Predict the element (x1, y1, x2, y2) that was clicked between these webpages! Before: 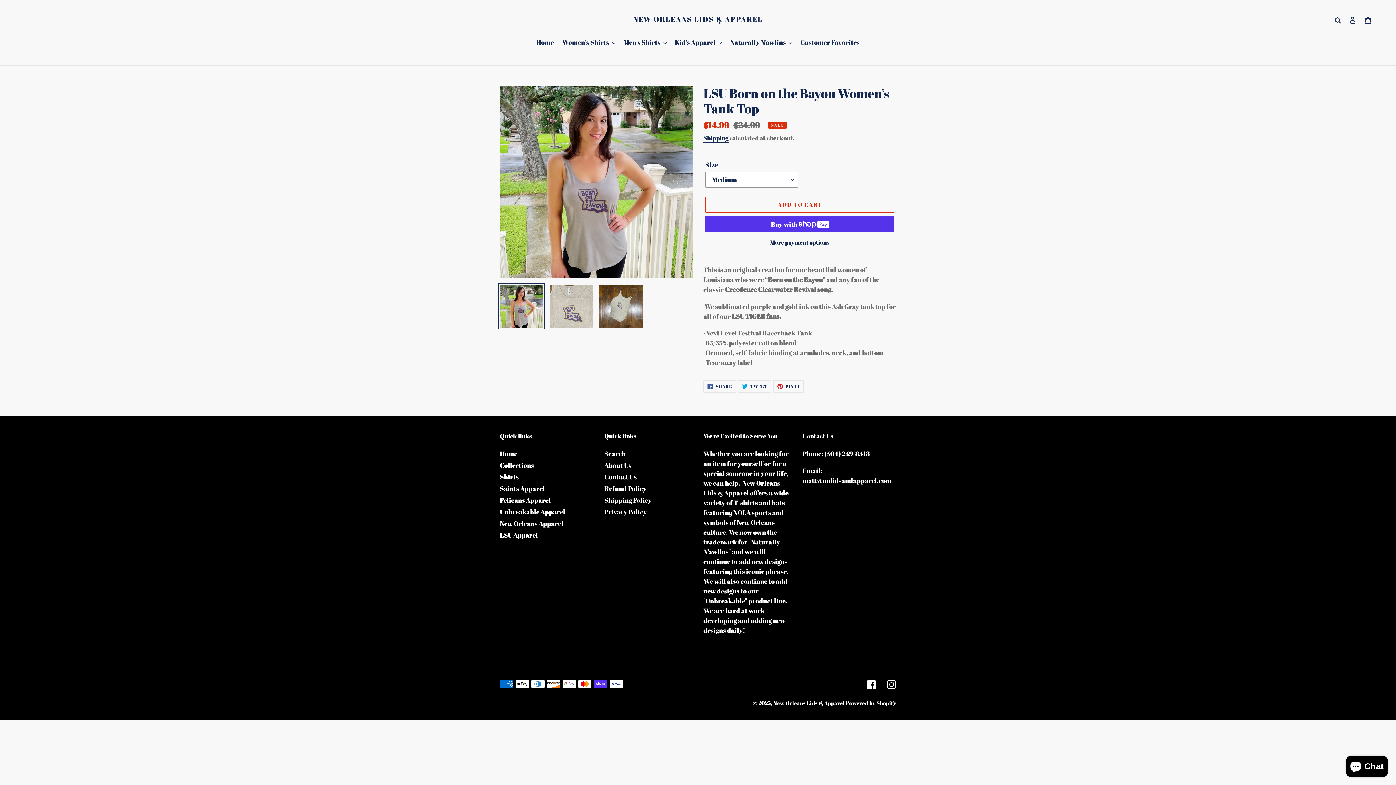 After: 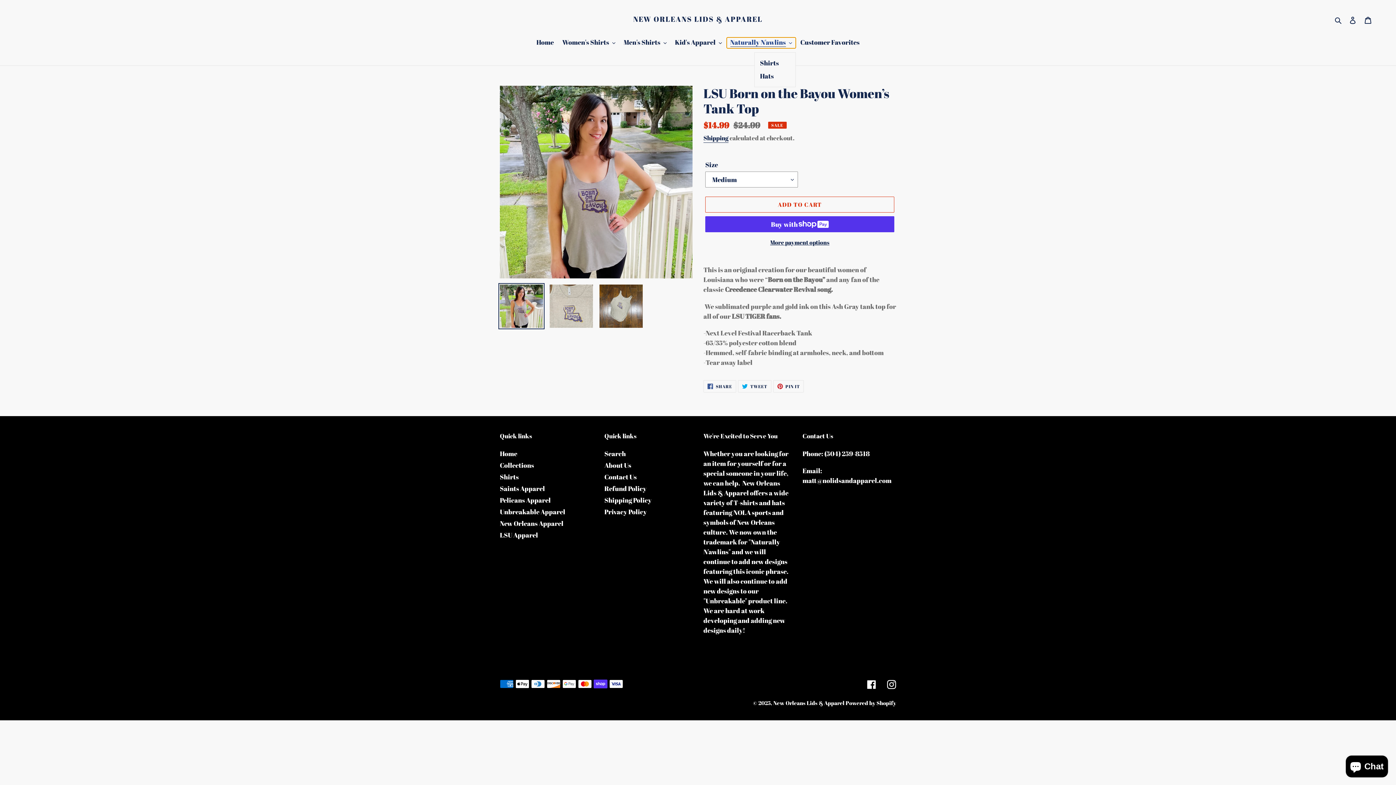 Action: label: Naturally N'awlins bbox: (726, 37, 795, 48)